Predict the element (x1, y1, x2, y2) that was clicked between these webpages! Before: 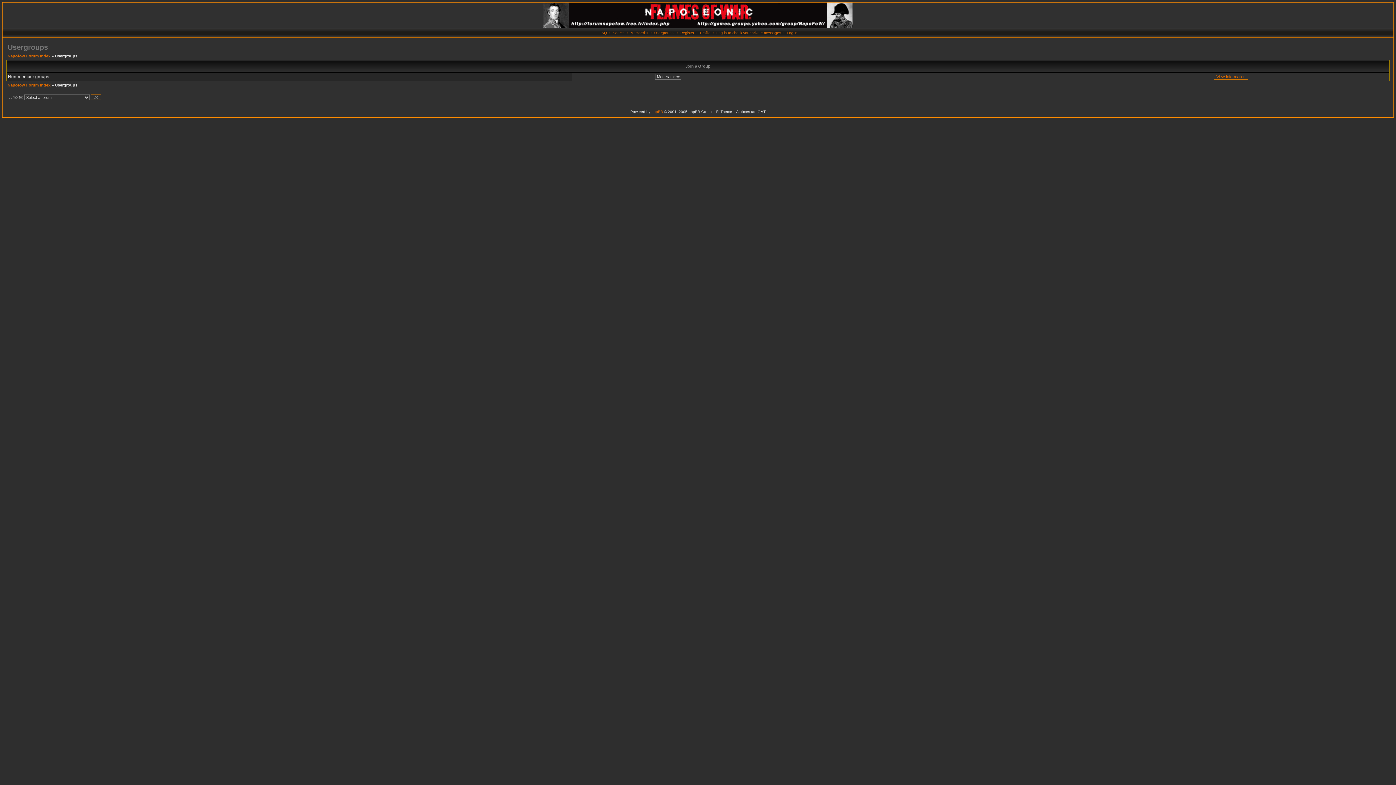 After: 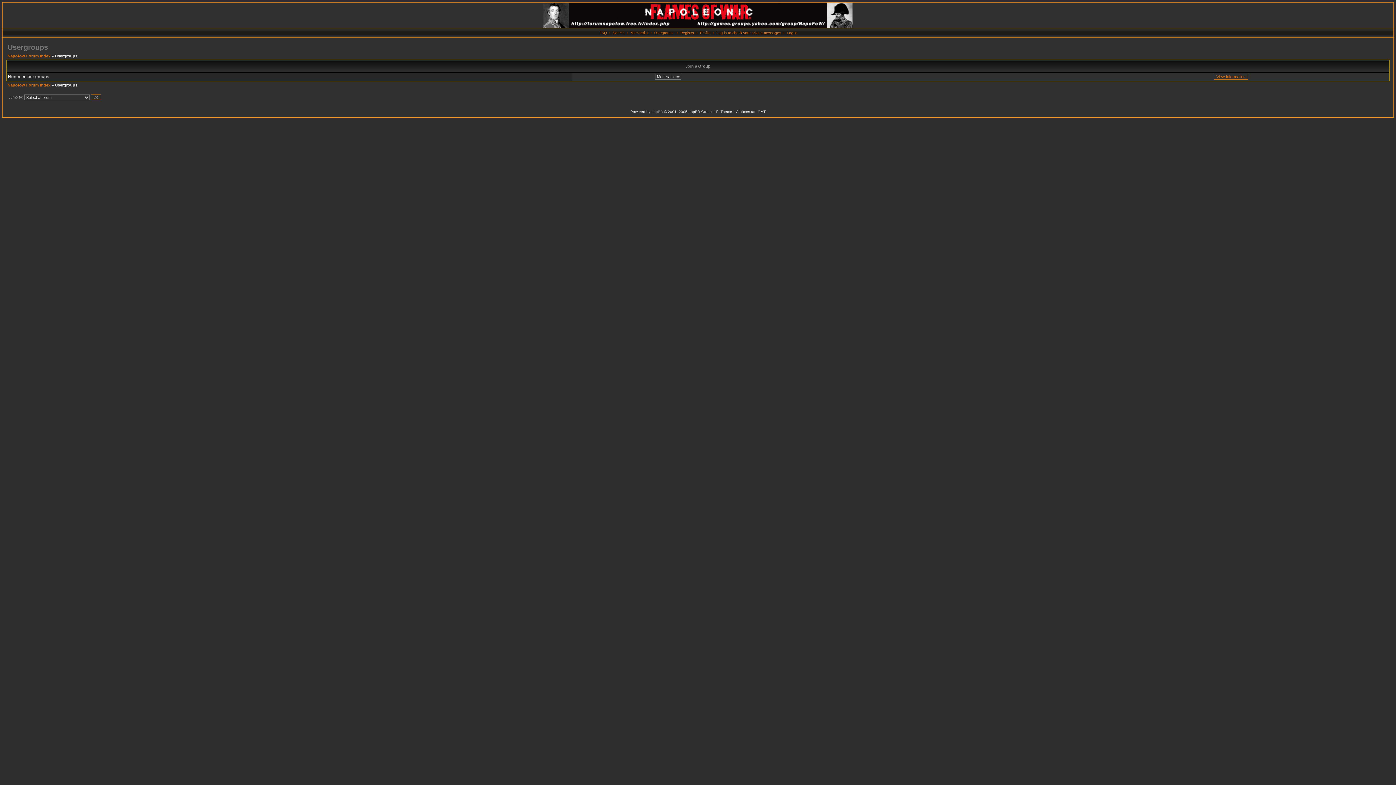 Action: bbox: (651, 109, 663, 113) label: phpBB